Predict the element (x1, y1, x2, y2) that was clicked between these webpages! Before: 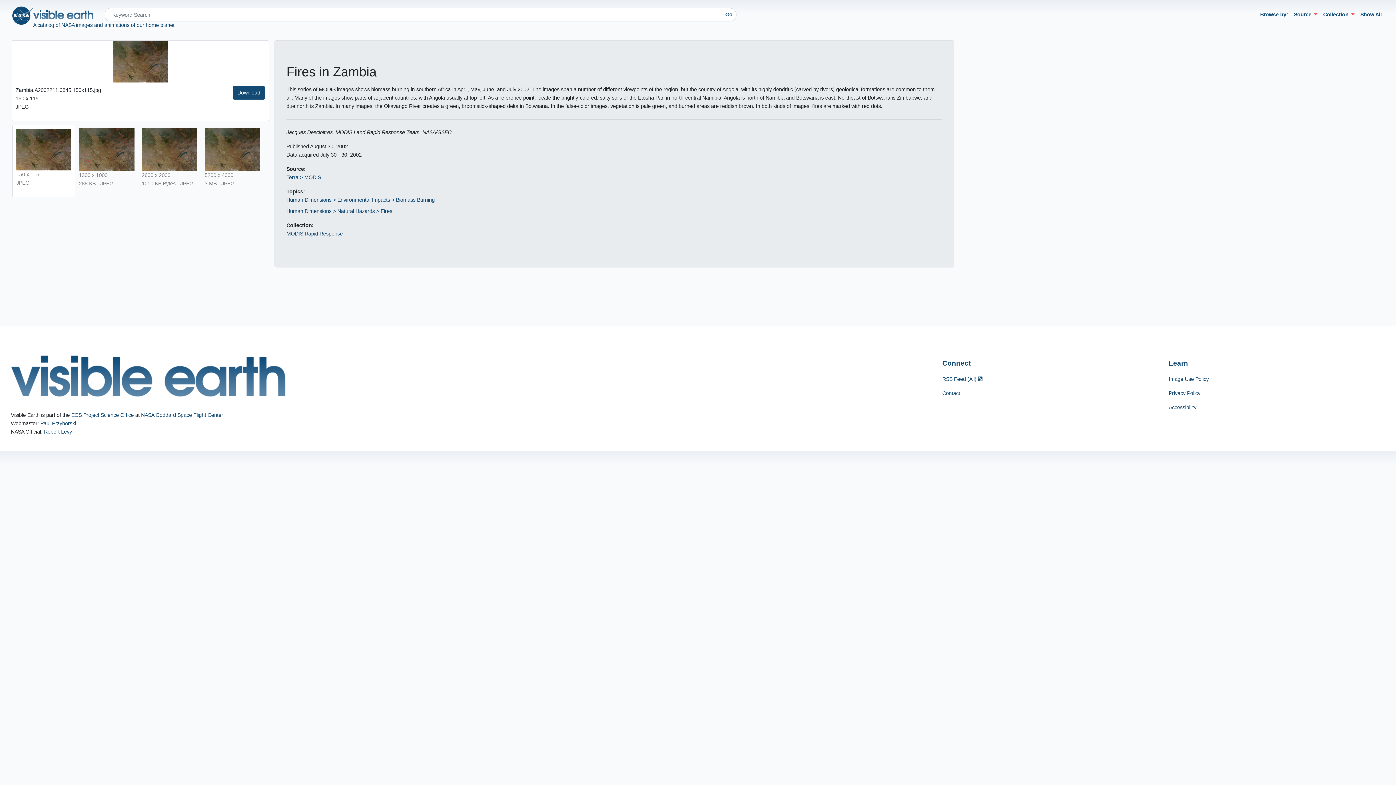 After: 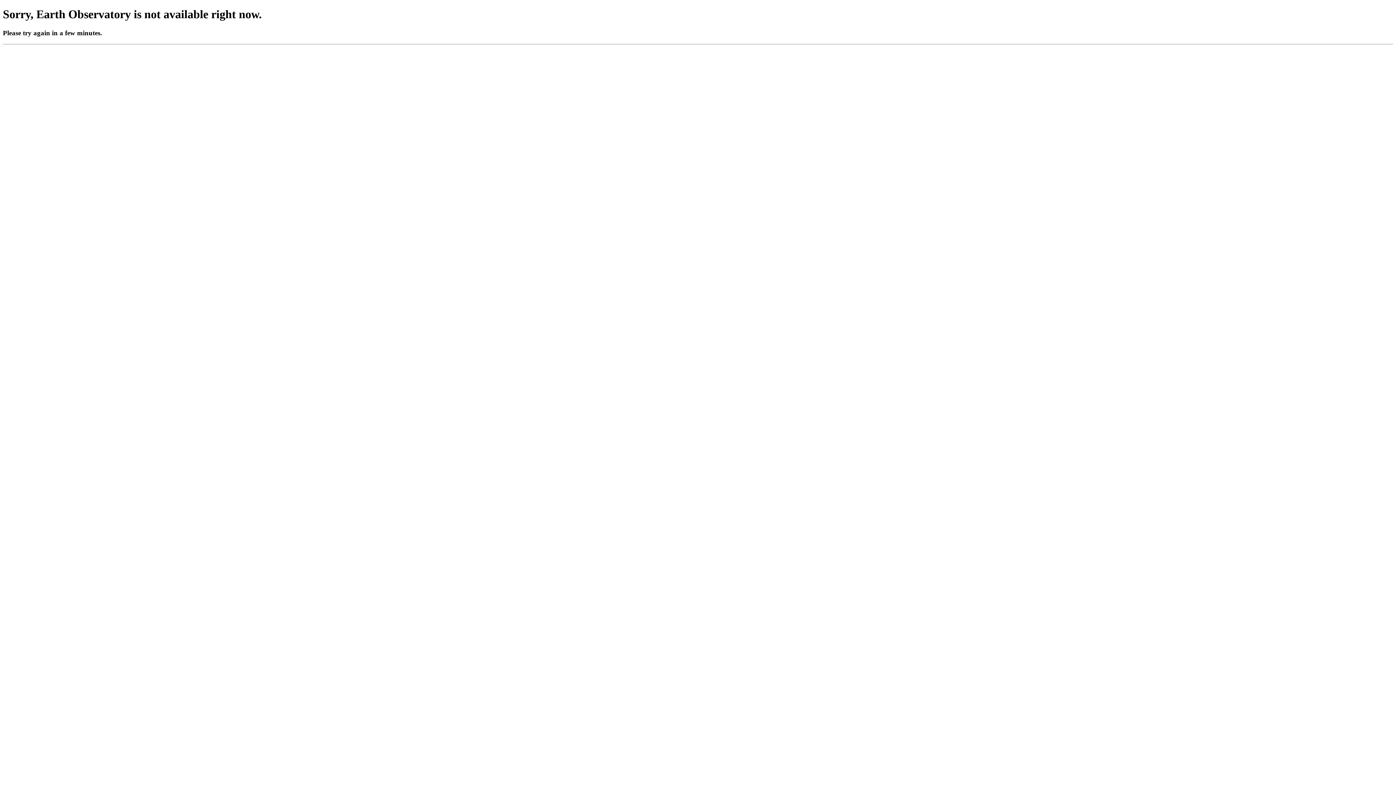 Action: label: Image Use Policy bbox: (1169, 372, 1384, 386)